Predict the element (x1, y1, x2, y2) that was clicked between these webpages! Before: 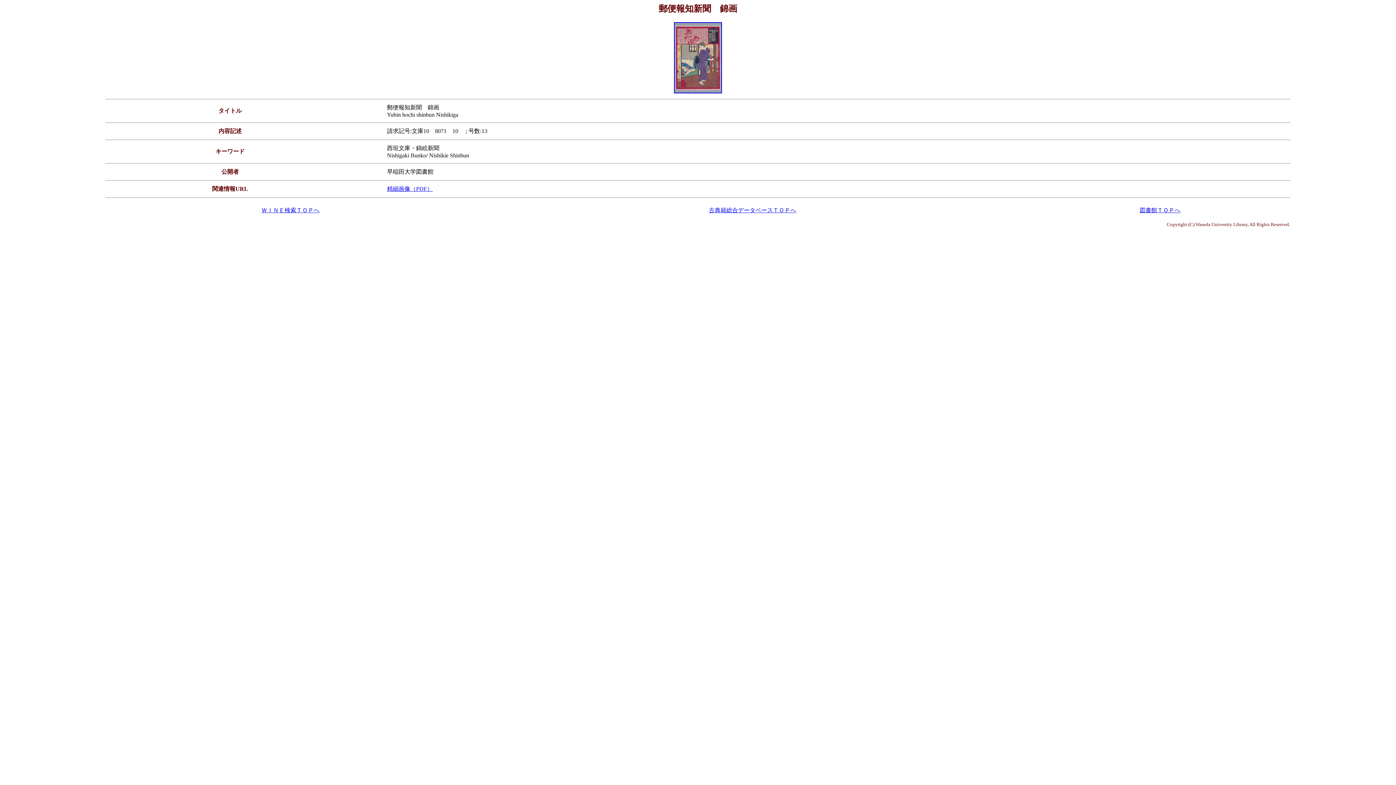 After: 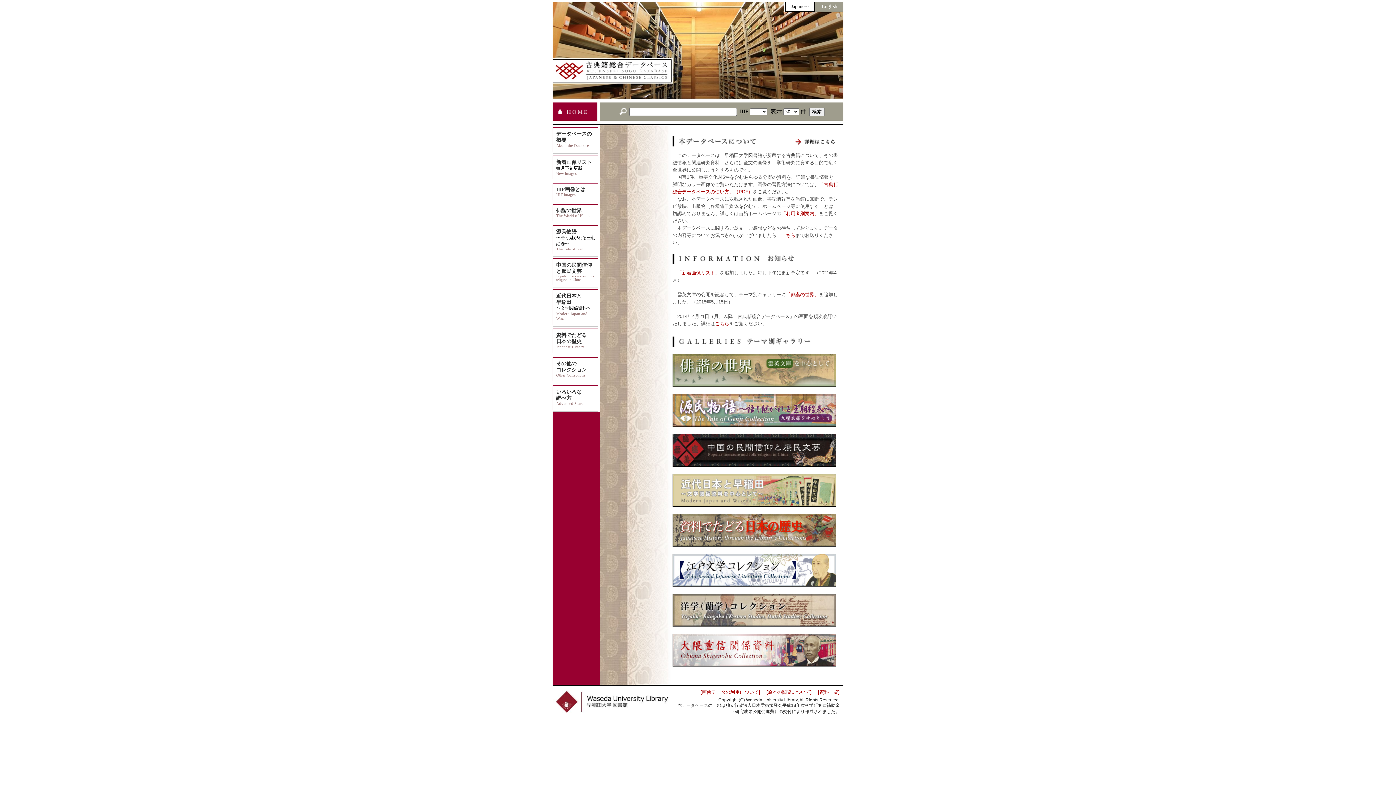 Action: bbox: (709, 207, 796, 213) label: 古典籍総合データベースＴＯＰへ